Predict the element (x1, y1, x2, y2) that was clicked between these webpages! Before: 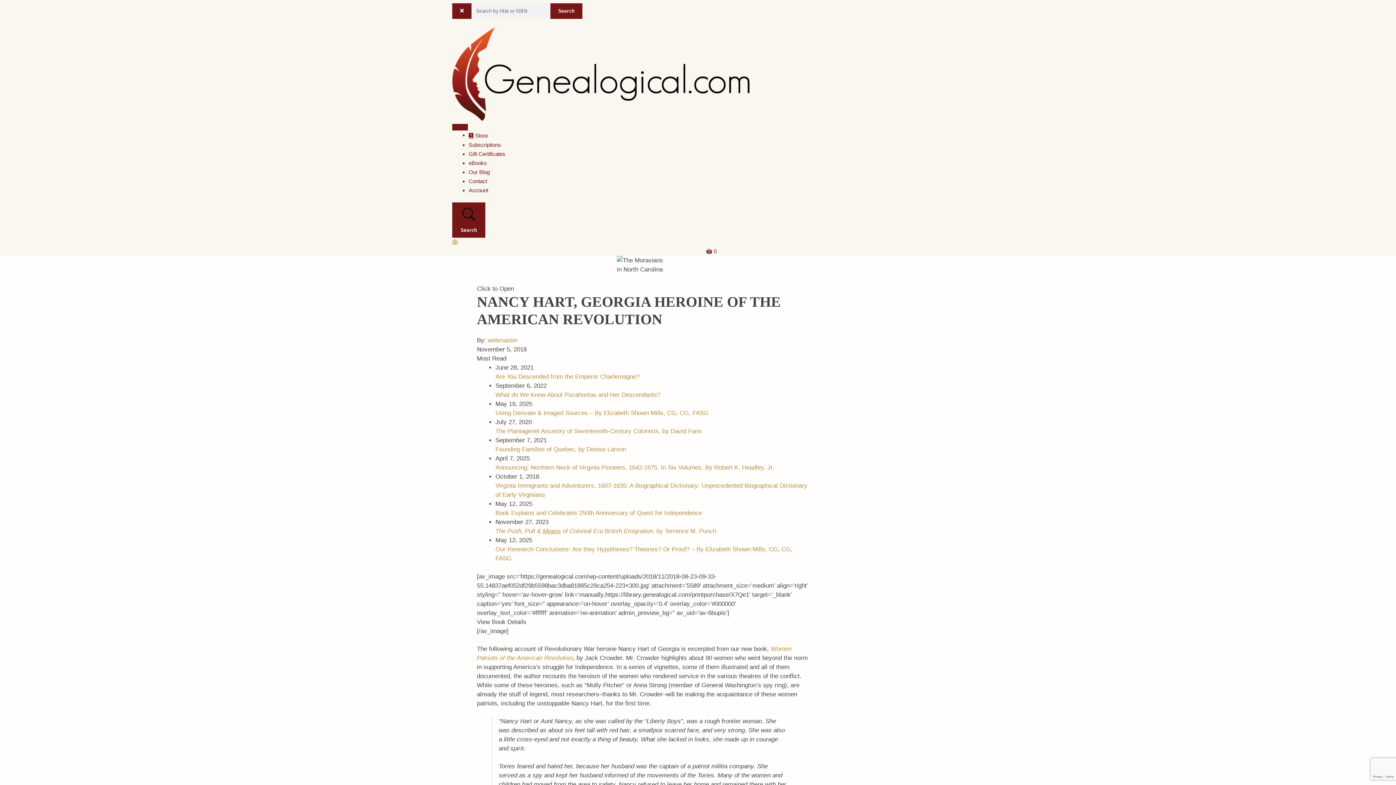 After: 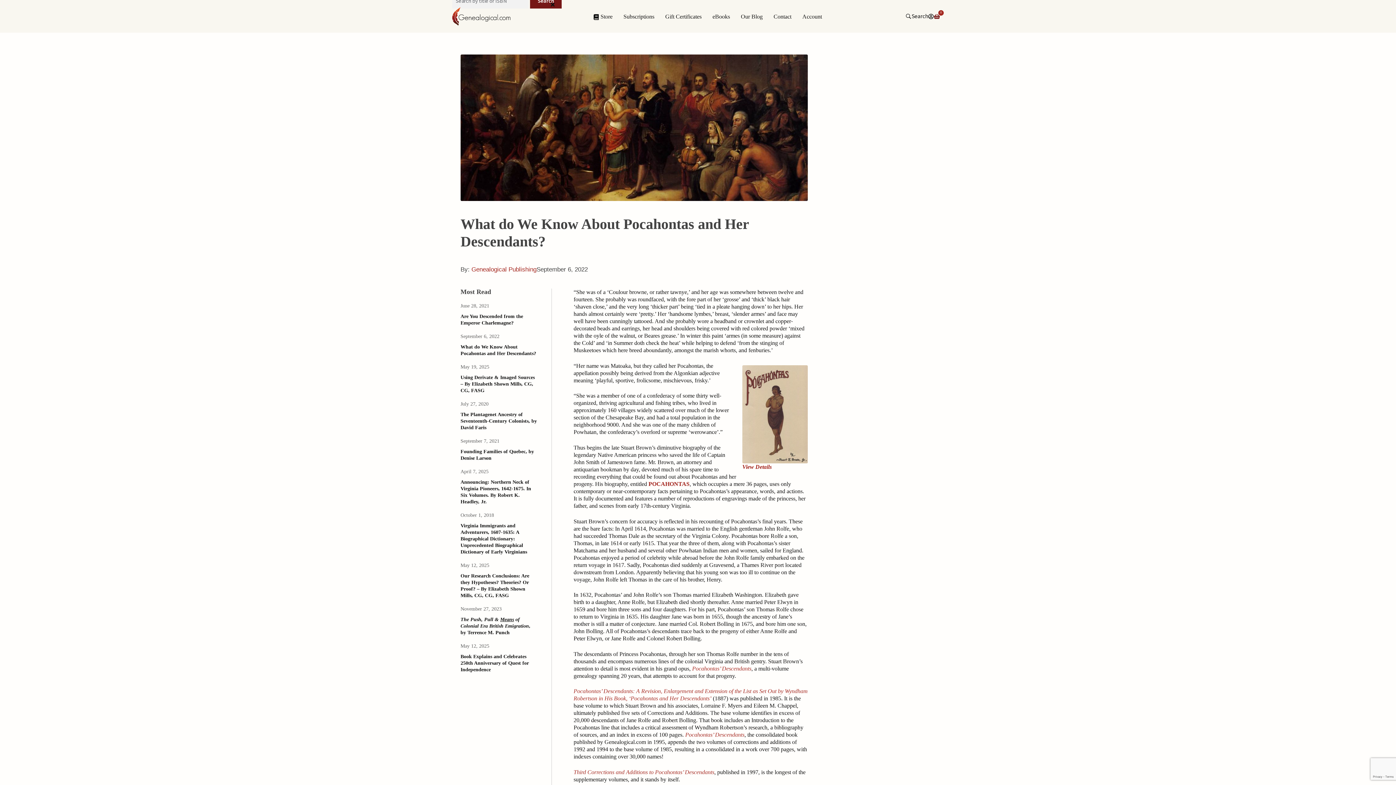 Action: label: What do We Know About Pocahontas and Her Descendants? bbox: (495, 391, 660, 398)